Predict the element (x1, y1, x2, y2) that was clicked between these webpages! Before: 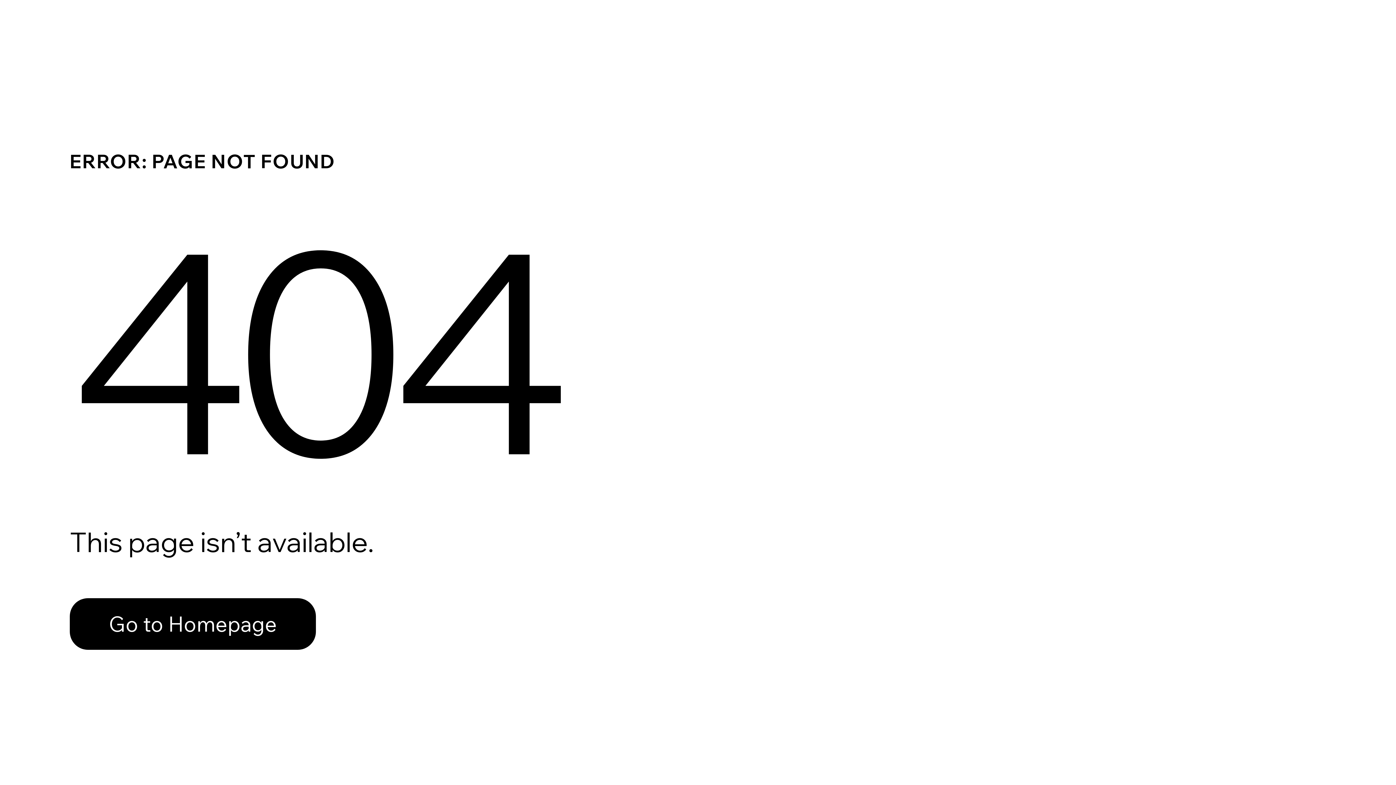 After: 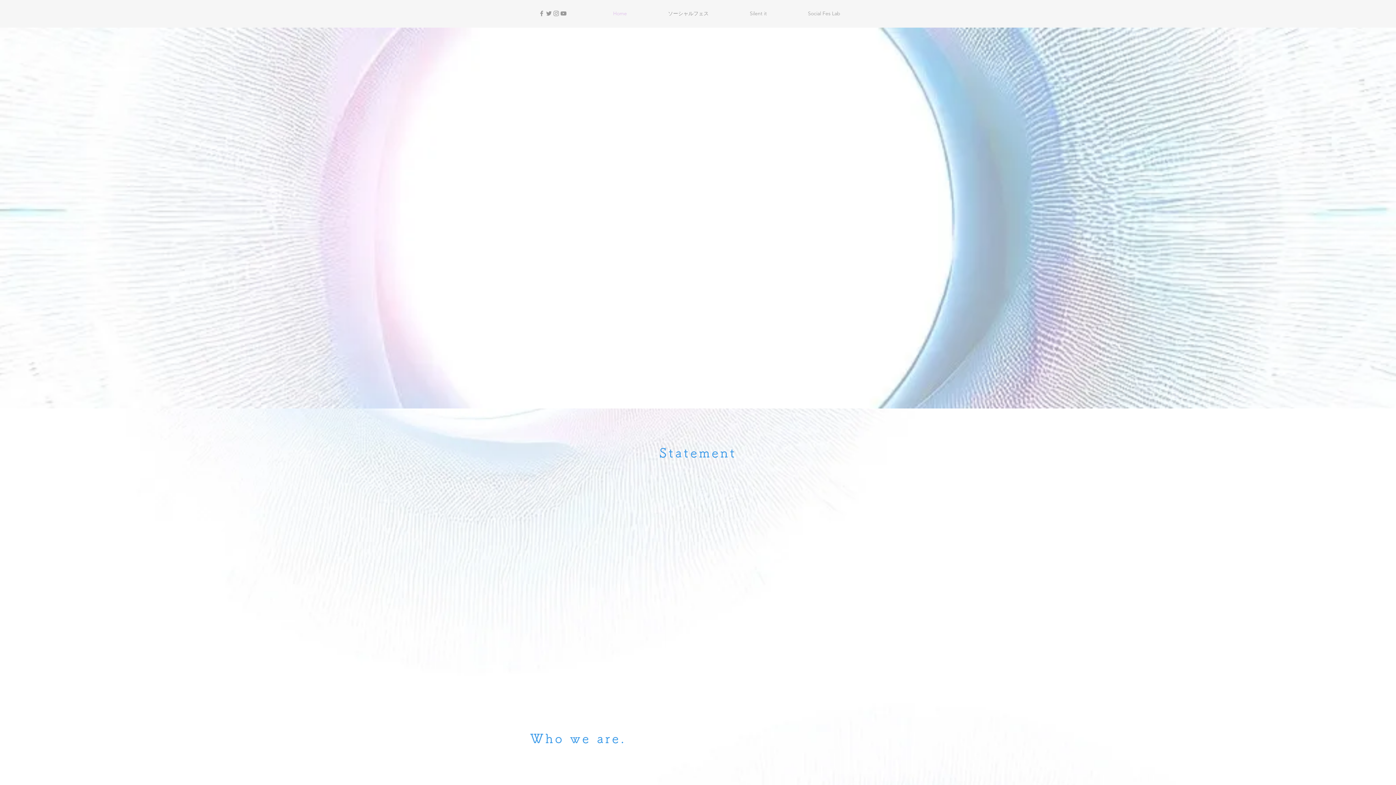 Action: bbox: (69, 582, 768, 659) label: Go to Homepage